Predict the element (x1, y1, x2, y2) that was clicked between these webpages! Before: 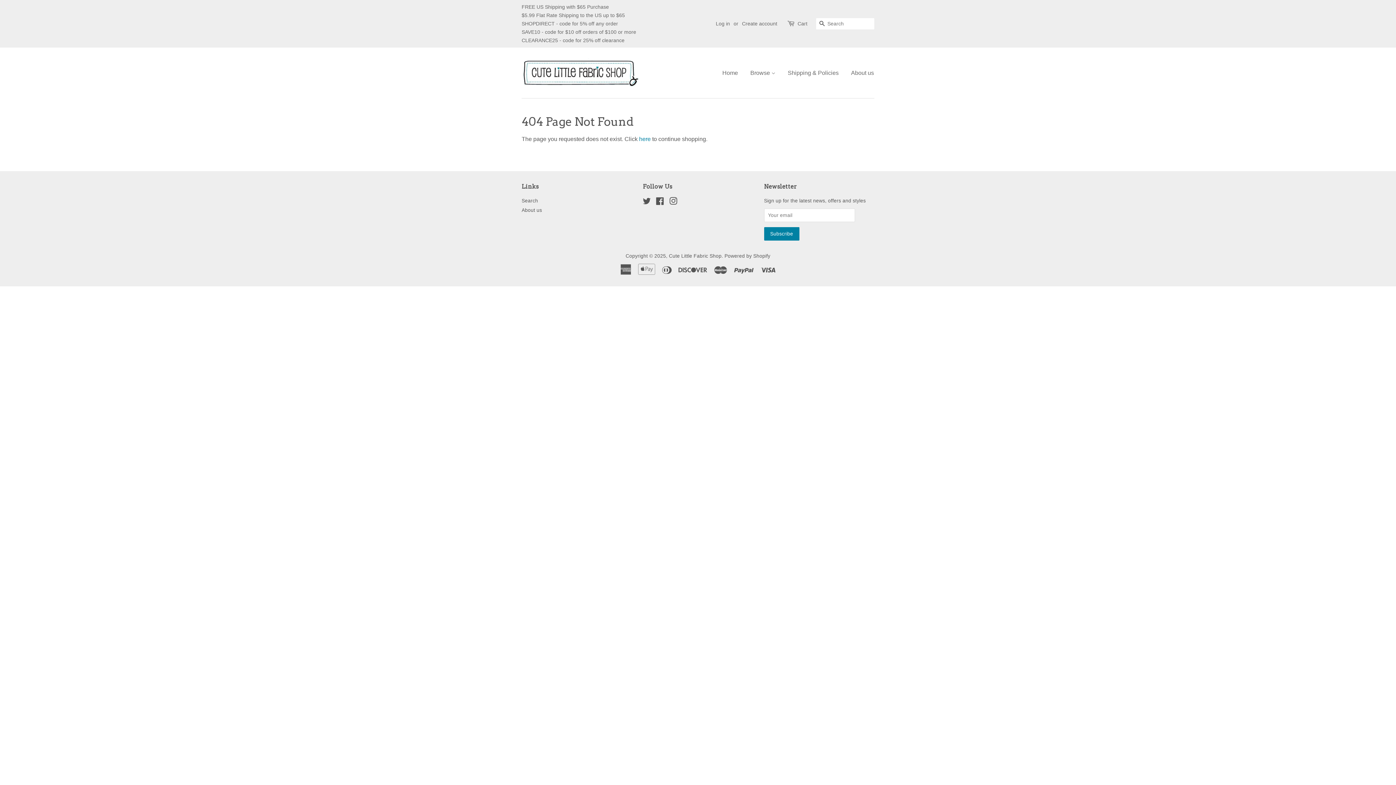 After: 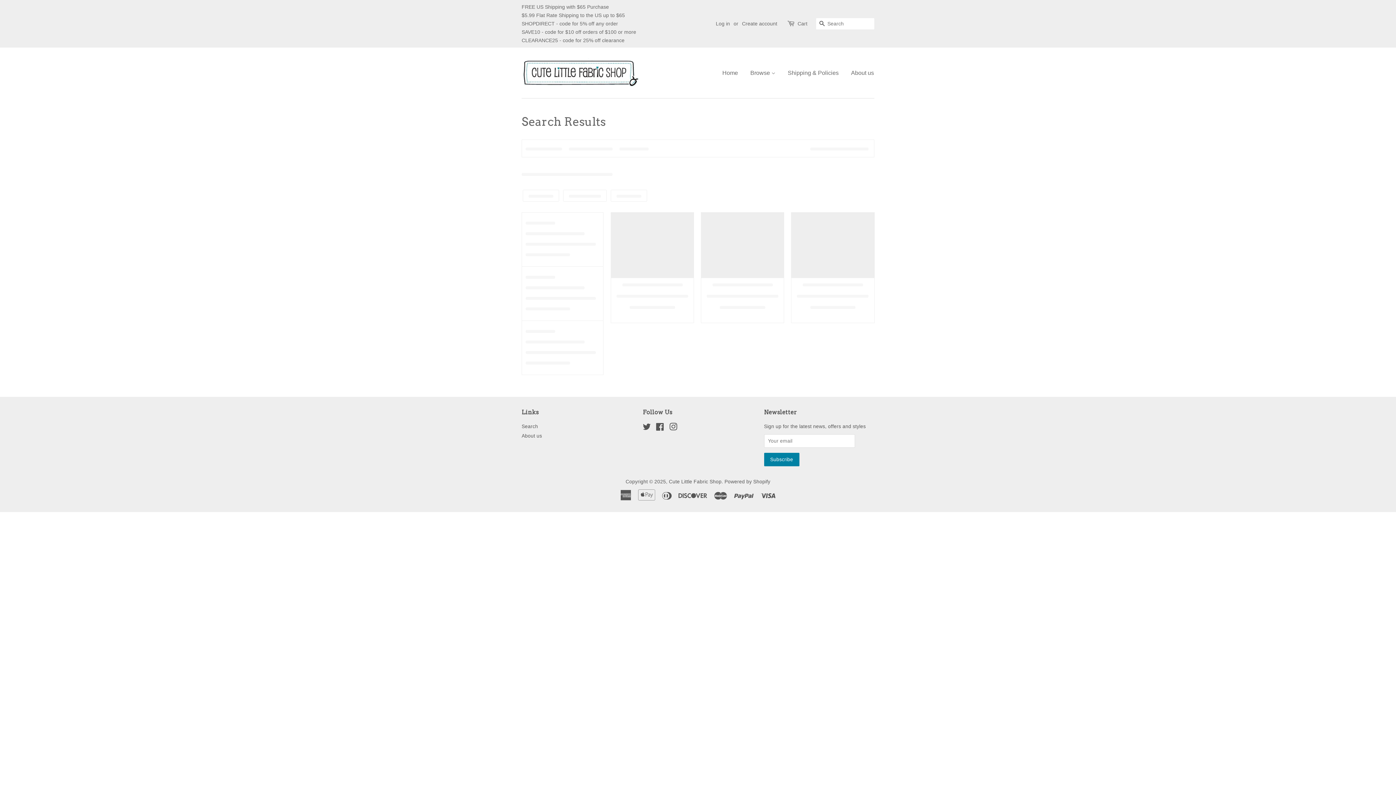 Action: bbox: (816, 18, 828, 29) label: Search